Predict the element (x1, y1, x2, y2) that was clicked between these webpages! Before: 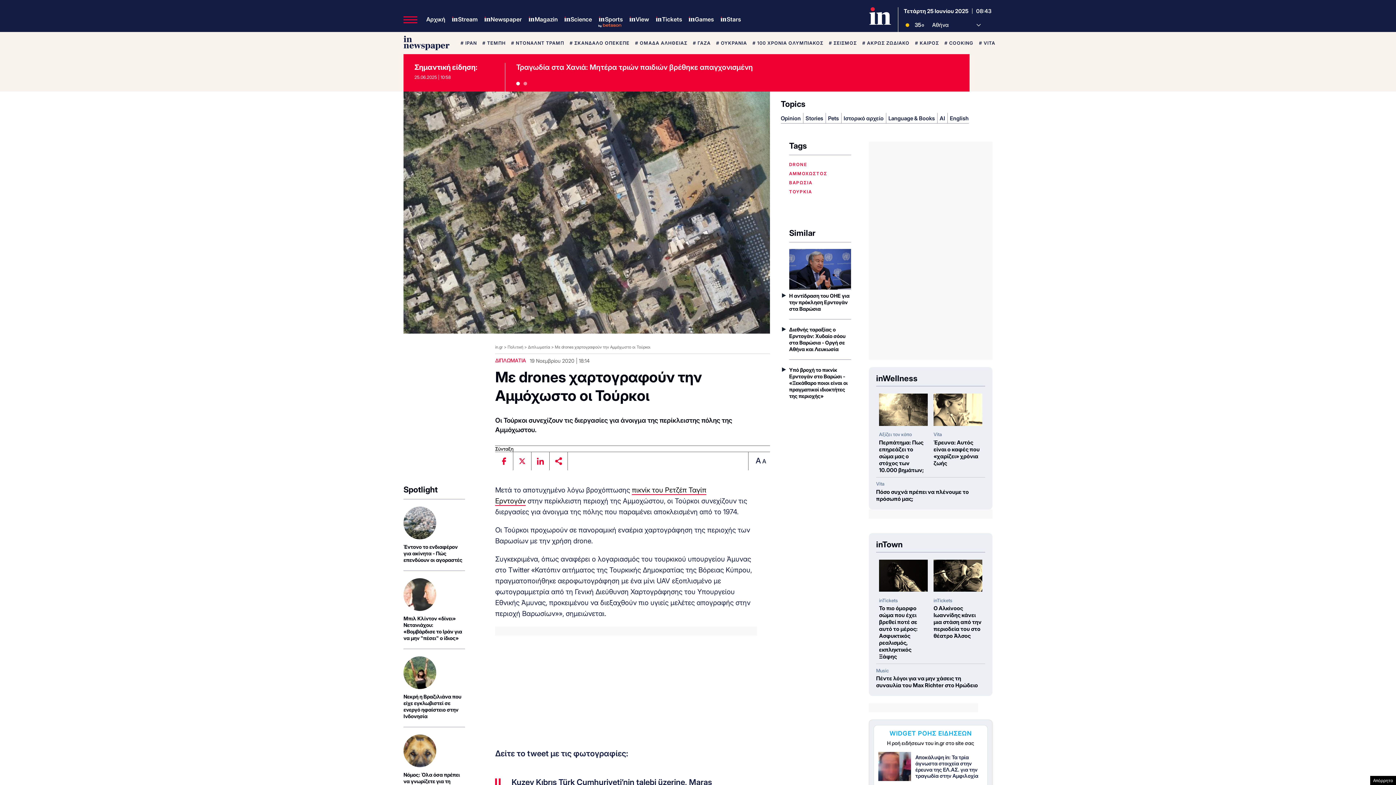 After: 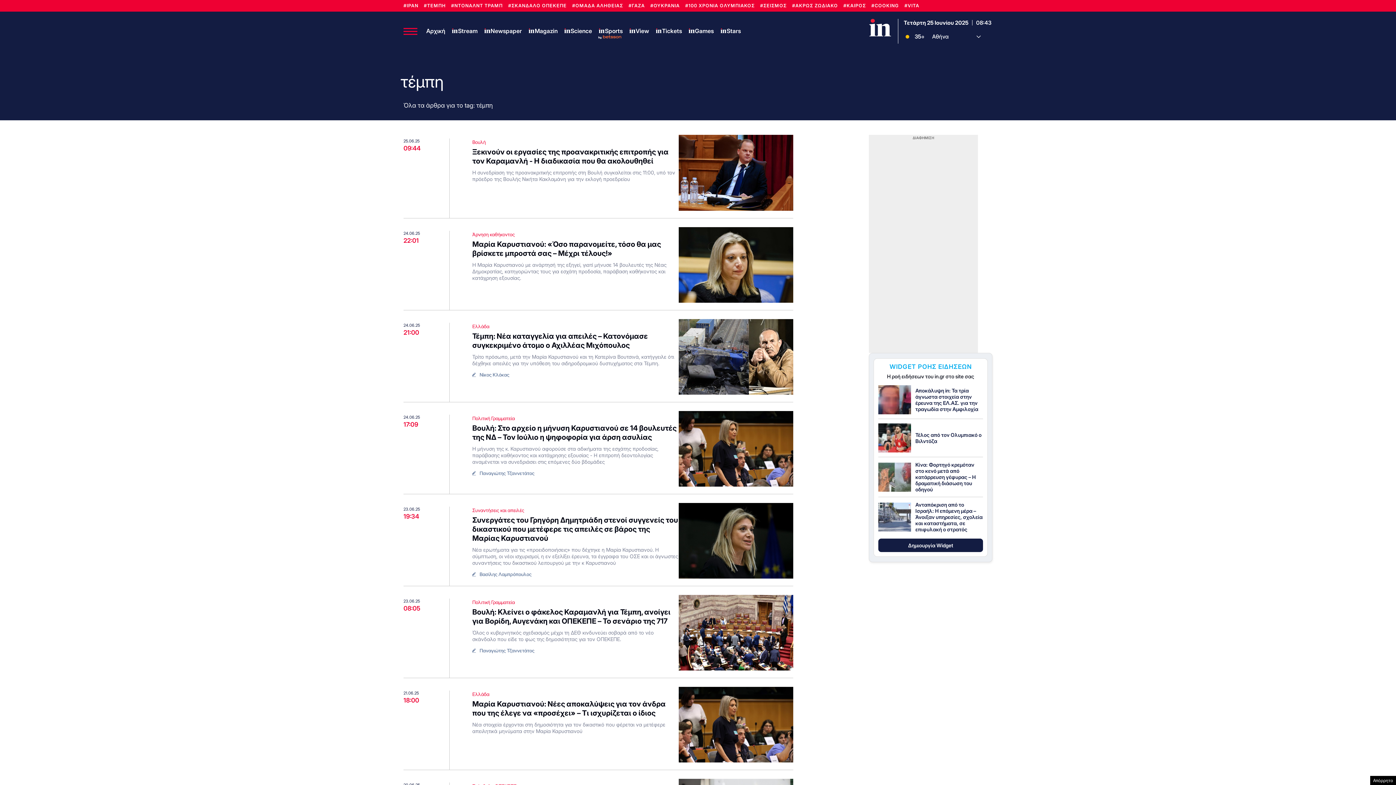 Action: bbox: (482, 40, 505, 45) label: # ΤΕΜΠΗ